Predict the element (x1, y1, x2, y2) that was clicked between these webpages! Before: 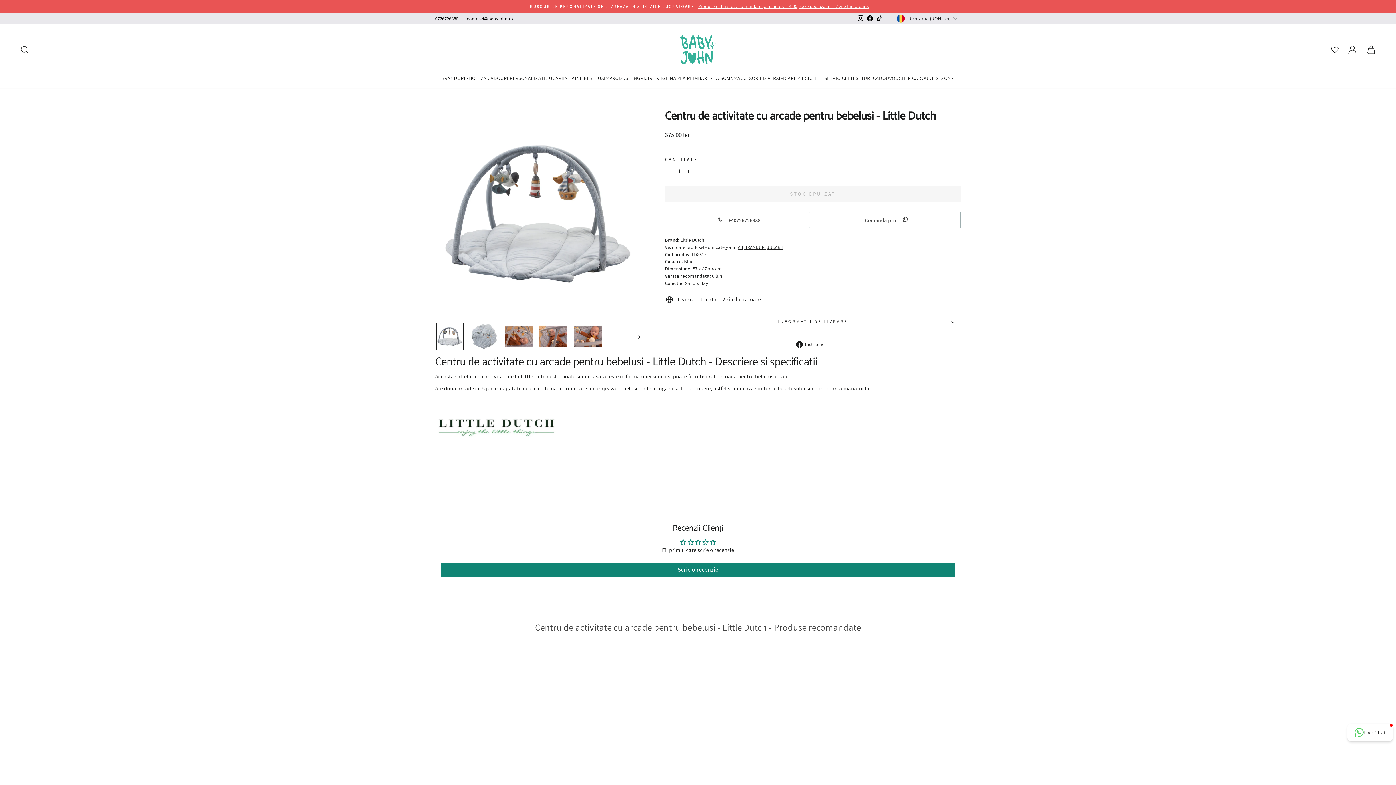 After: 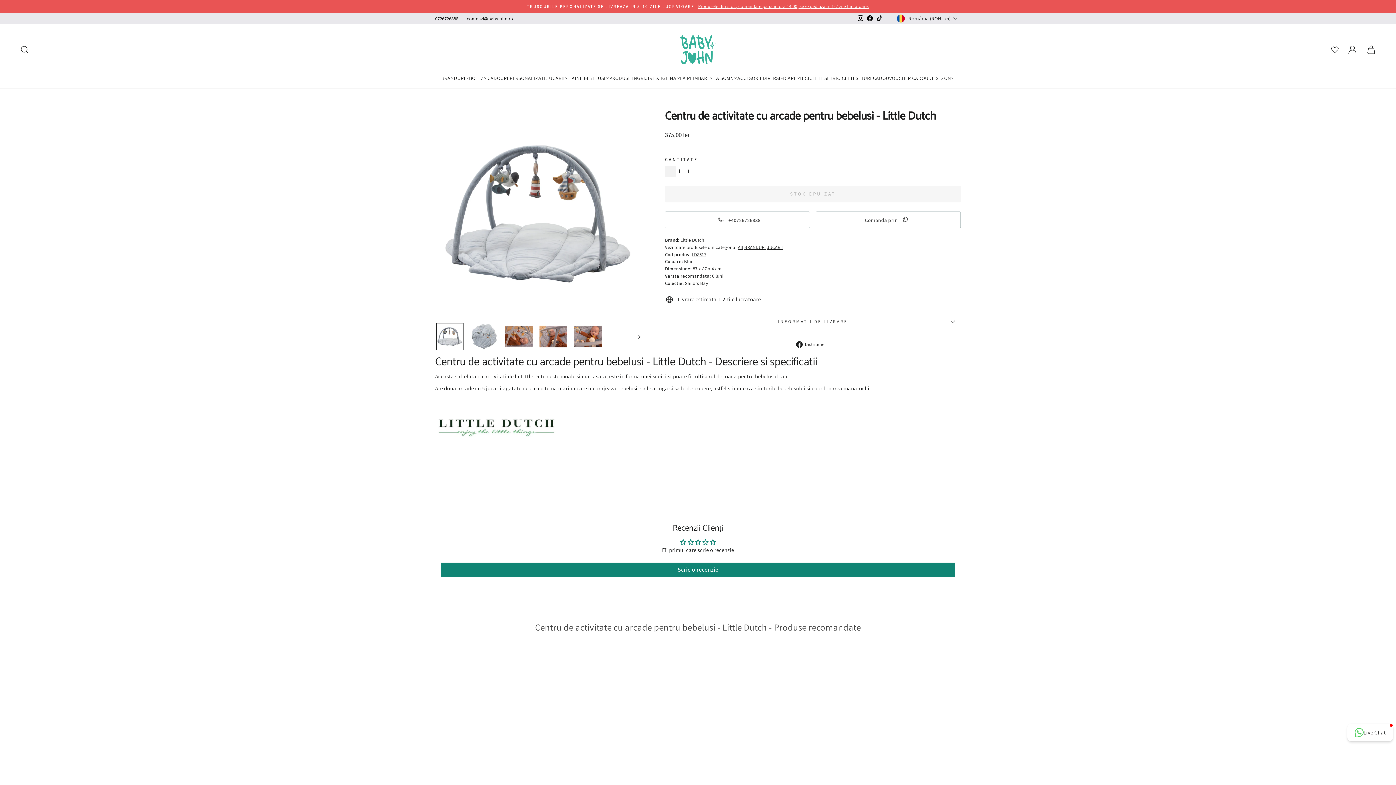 Action: bbox: (665, 165, 676, 176) label: Reduceti cantitatea cu unul